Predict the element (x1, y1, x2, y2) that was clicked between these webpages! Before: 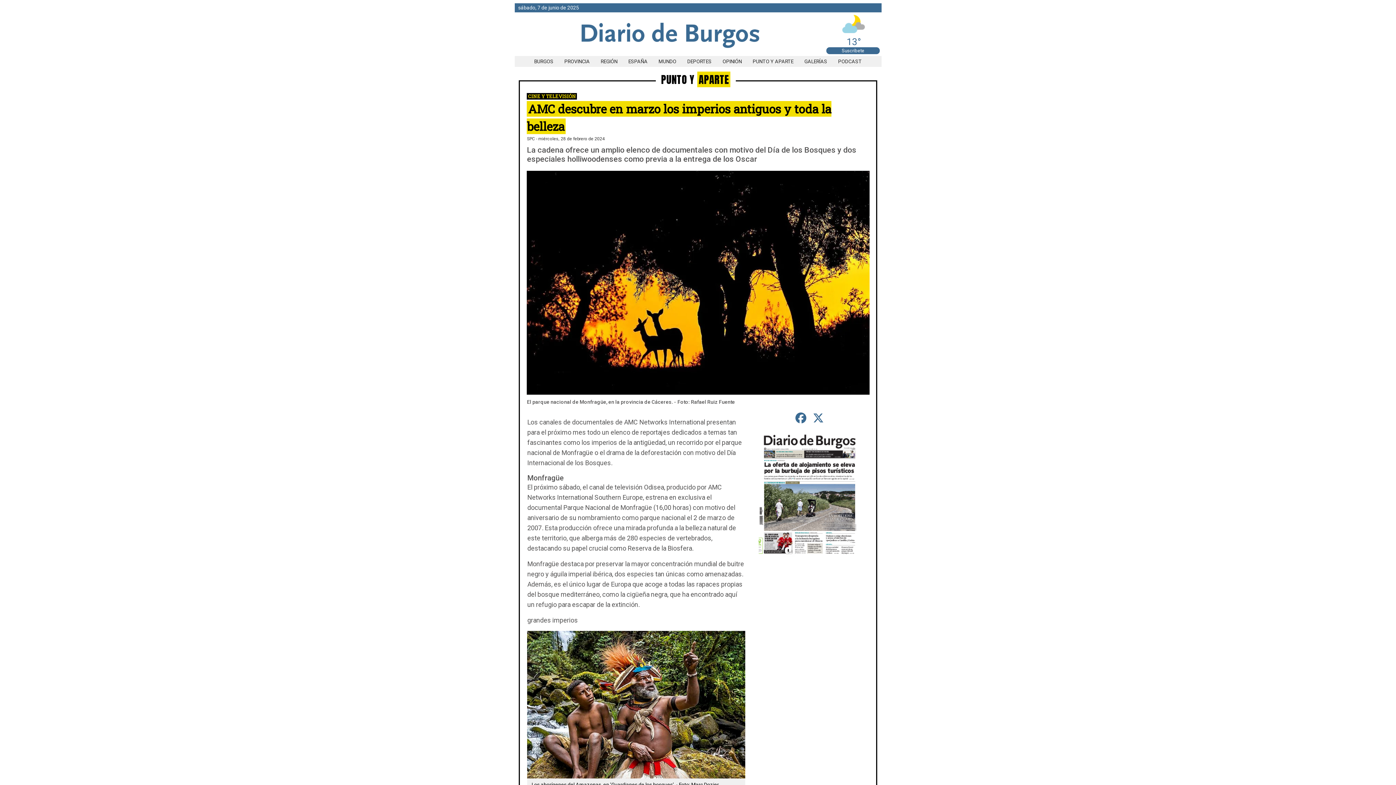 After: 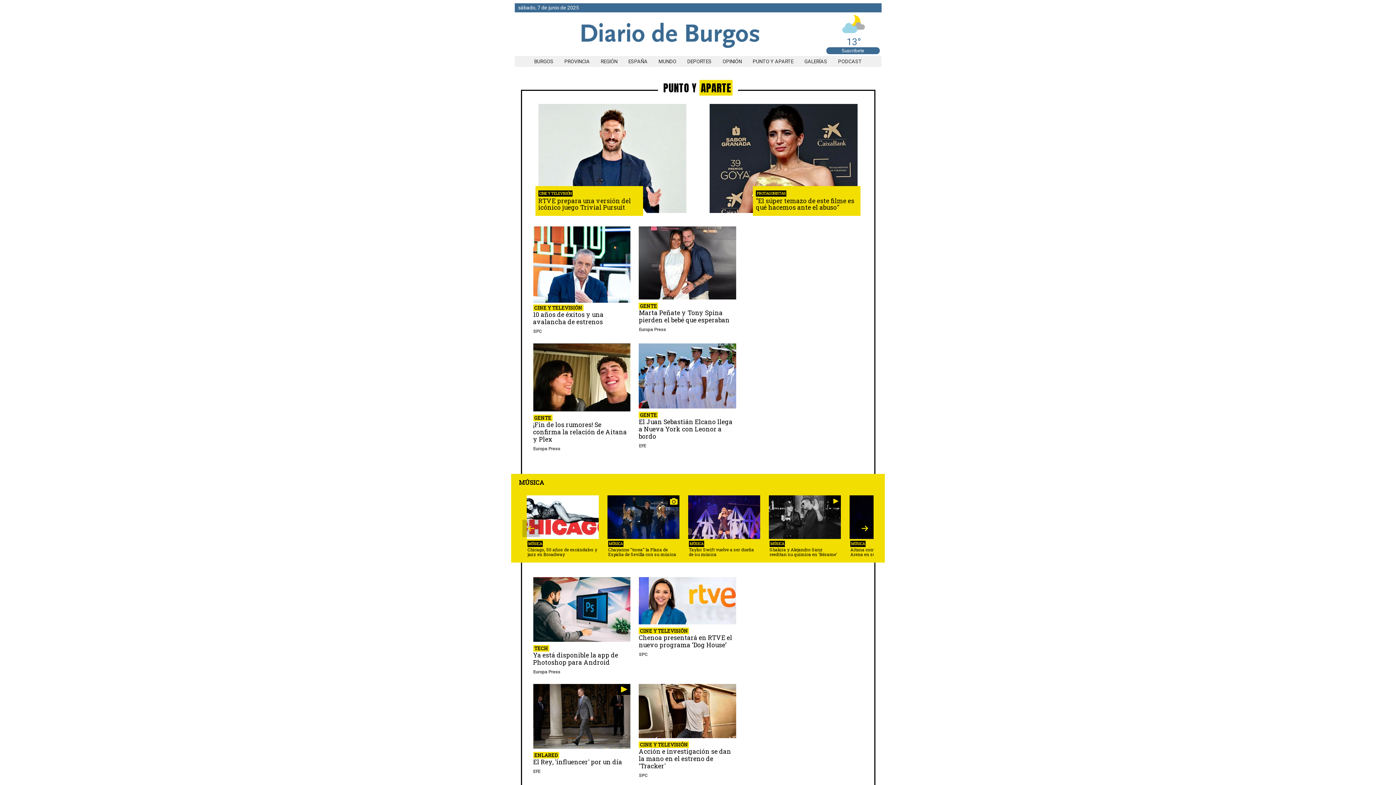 Action: bbox: (747, 58, 799, 64) label: PUNTO Y APARTE